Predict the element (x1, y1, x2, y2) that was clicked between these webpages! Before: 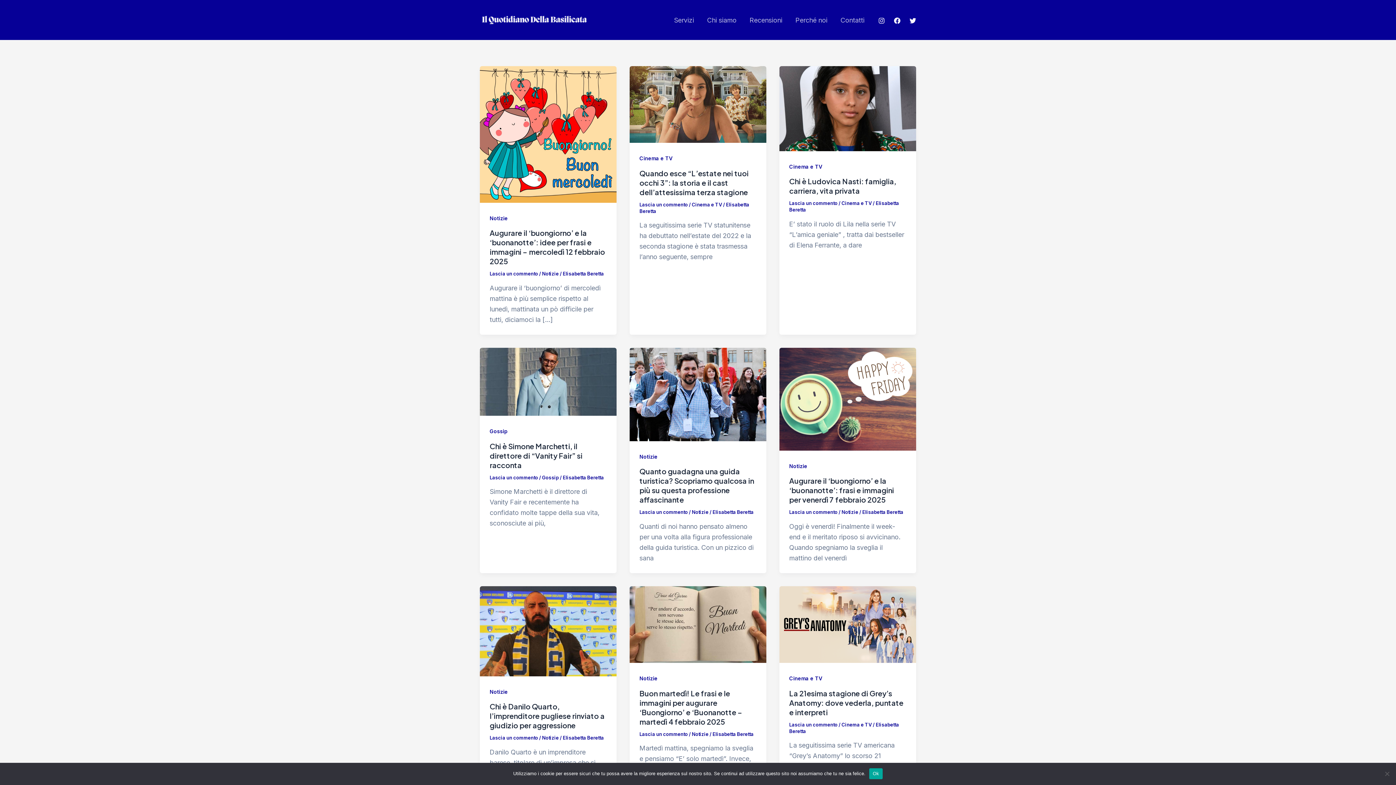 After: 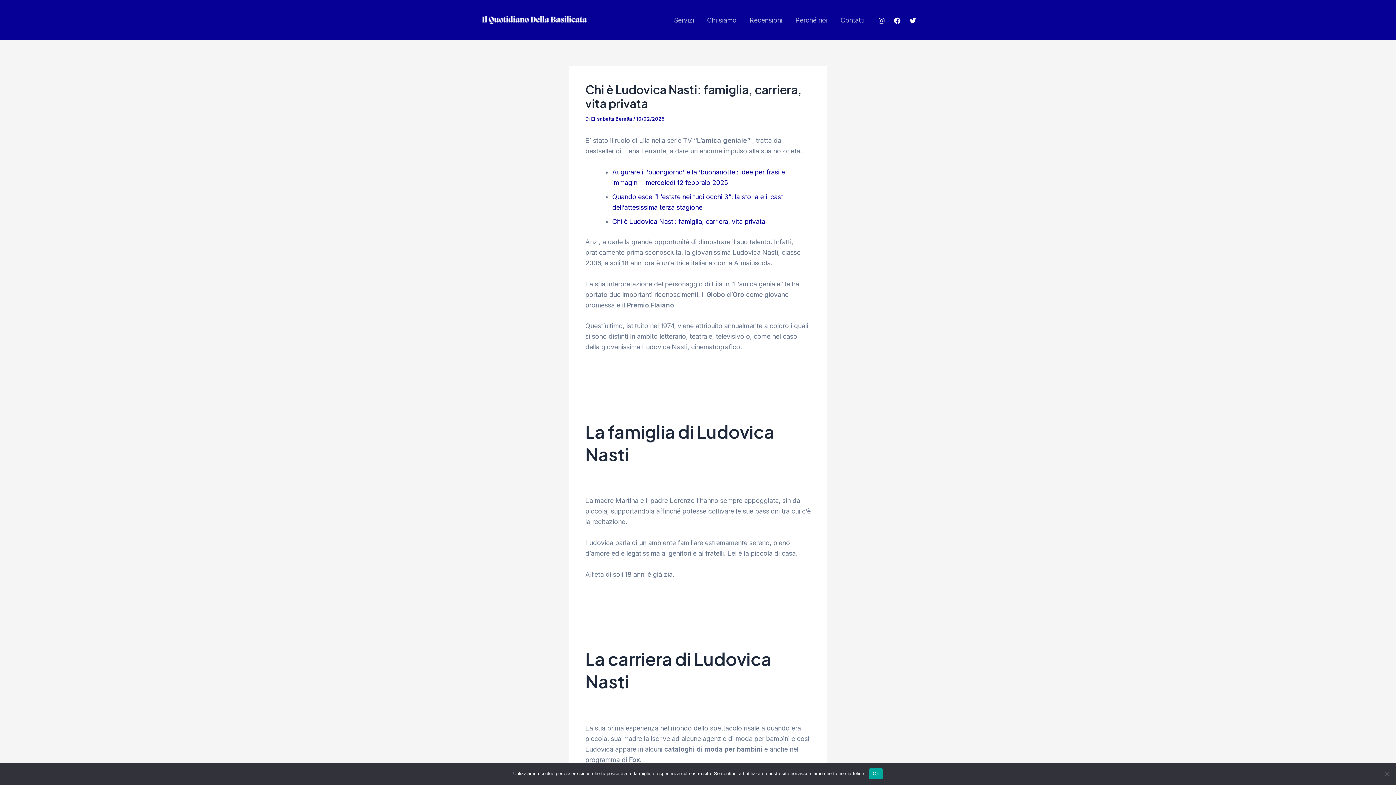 Action: label: Chi è Ludovica Nasti: famiglia, carriera, vita privata bbox: (789, 176, 896, 195)